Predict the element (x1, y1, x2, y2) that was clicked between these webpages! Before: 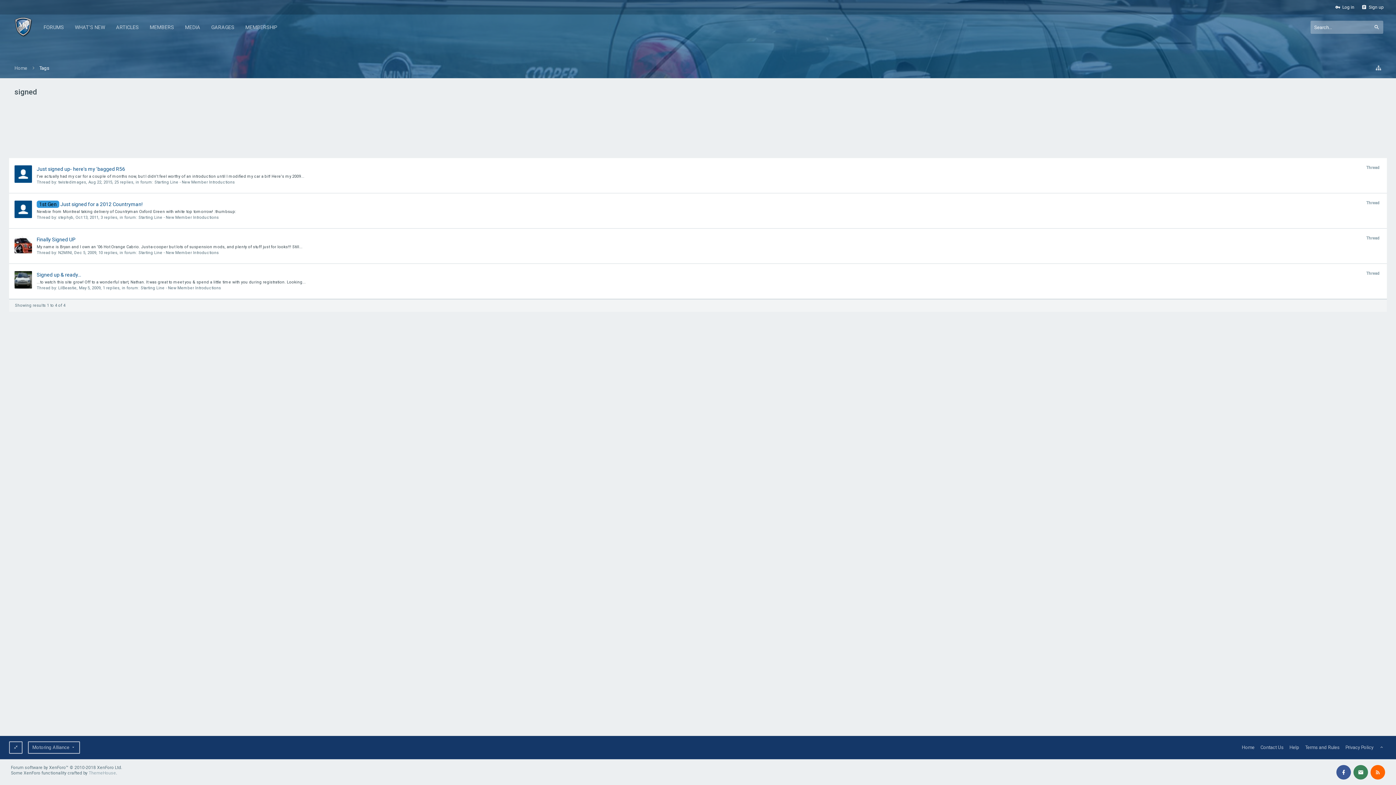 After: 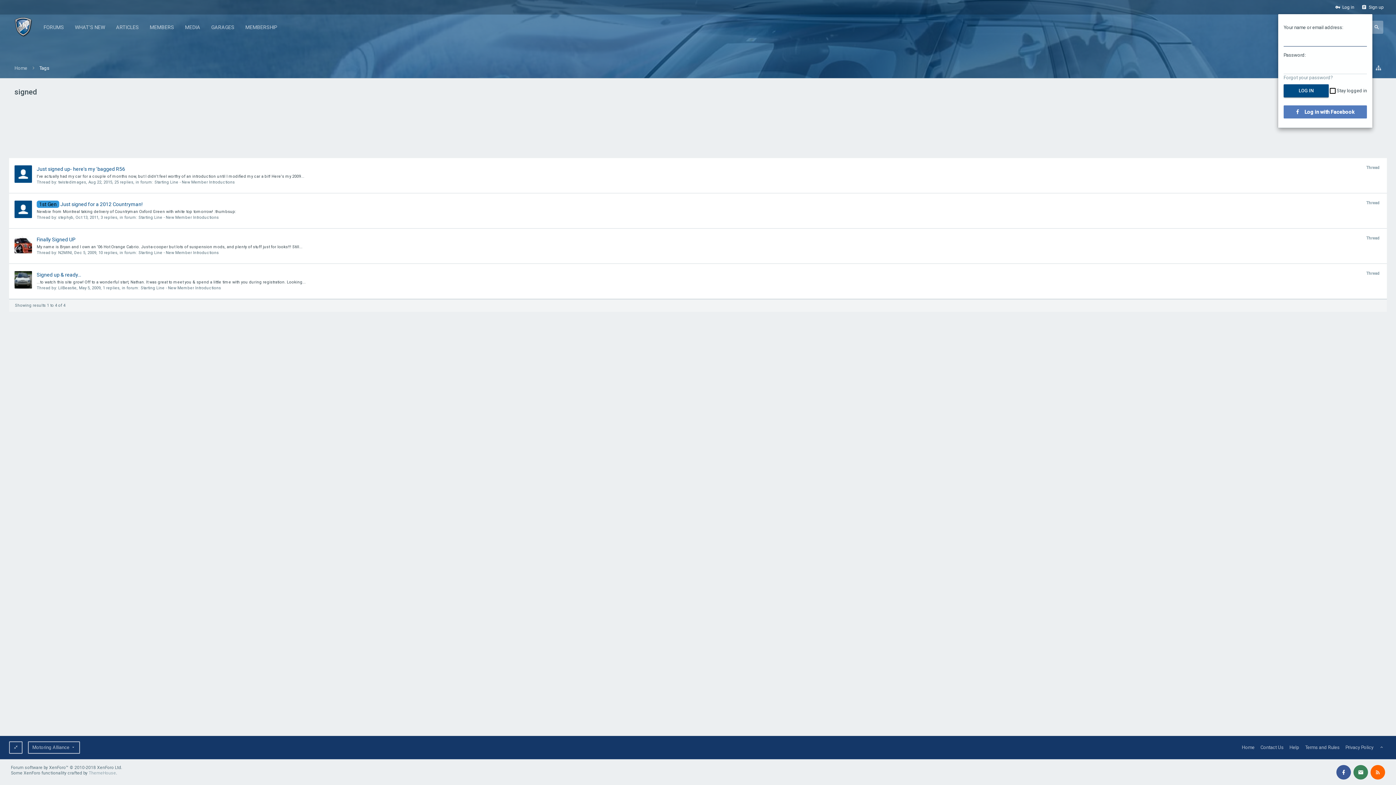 Action: bbox: (1331, 0, 1358, 14) label: Log in